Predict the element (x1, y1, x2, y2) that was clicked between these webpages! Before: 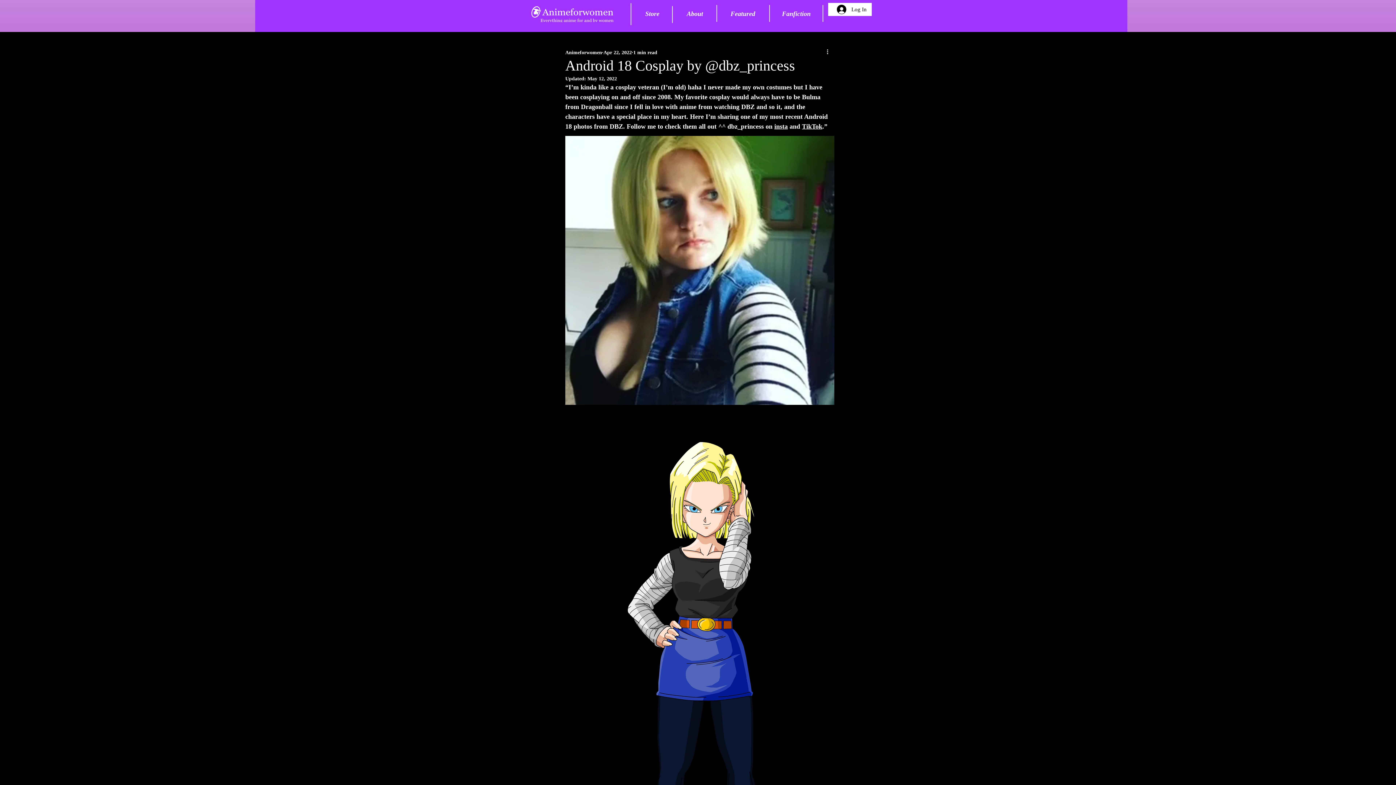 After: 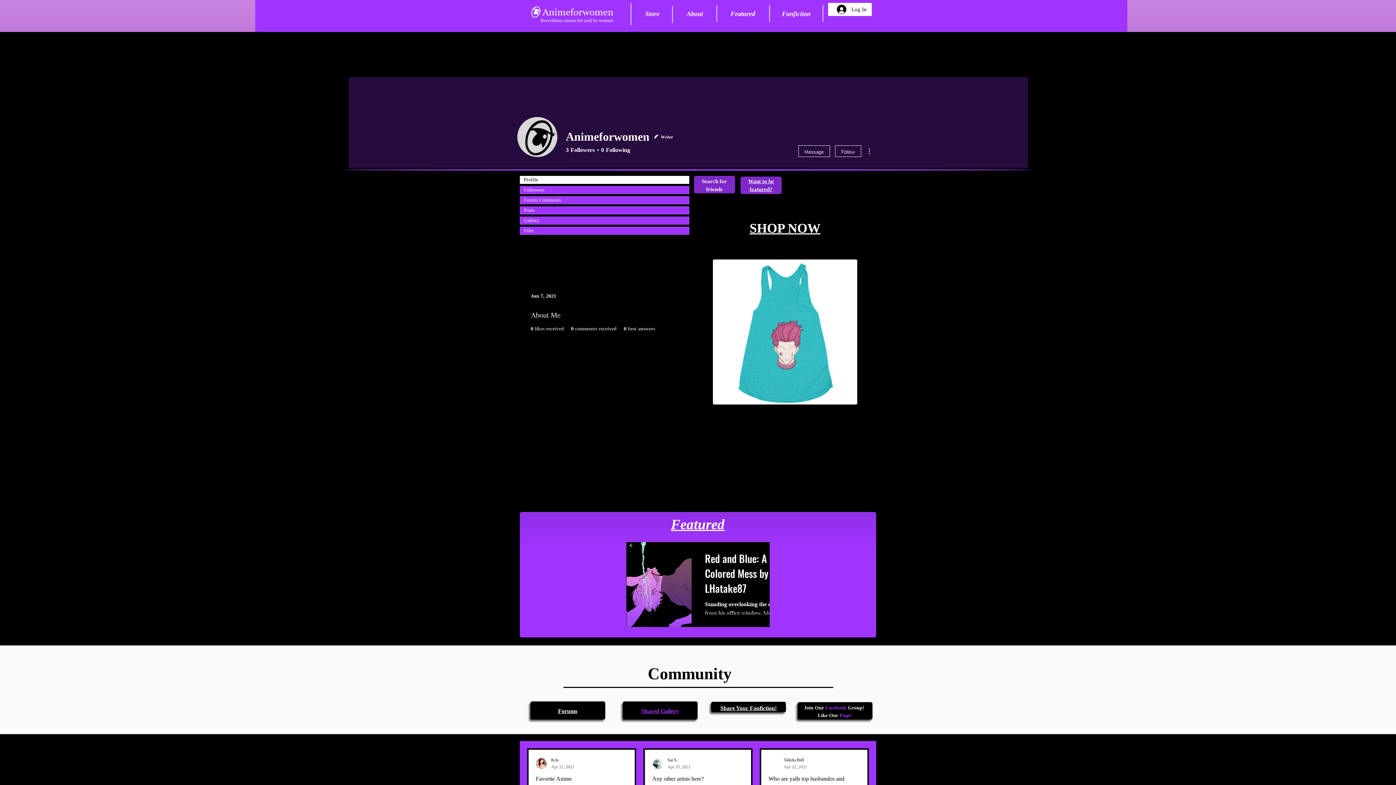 Action: bbox: (565, 48, 602, 56) label: Animeforwomen